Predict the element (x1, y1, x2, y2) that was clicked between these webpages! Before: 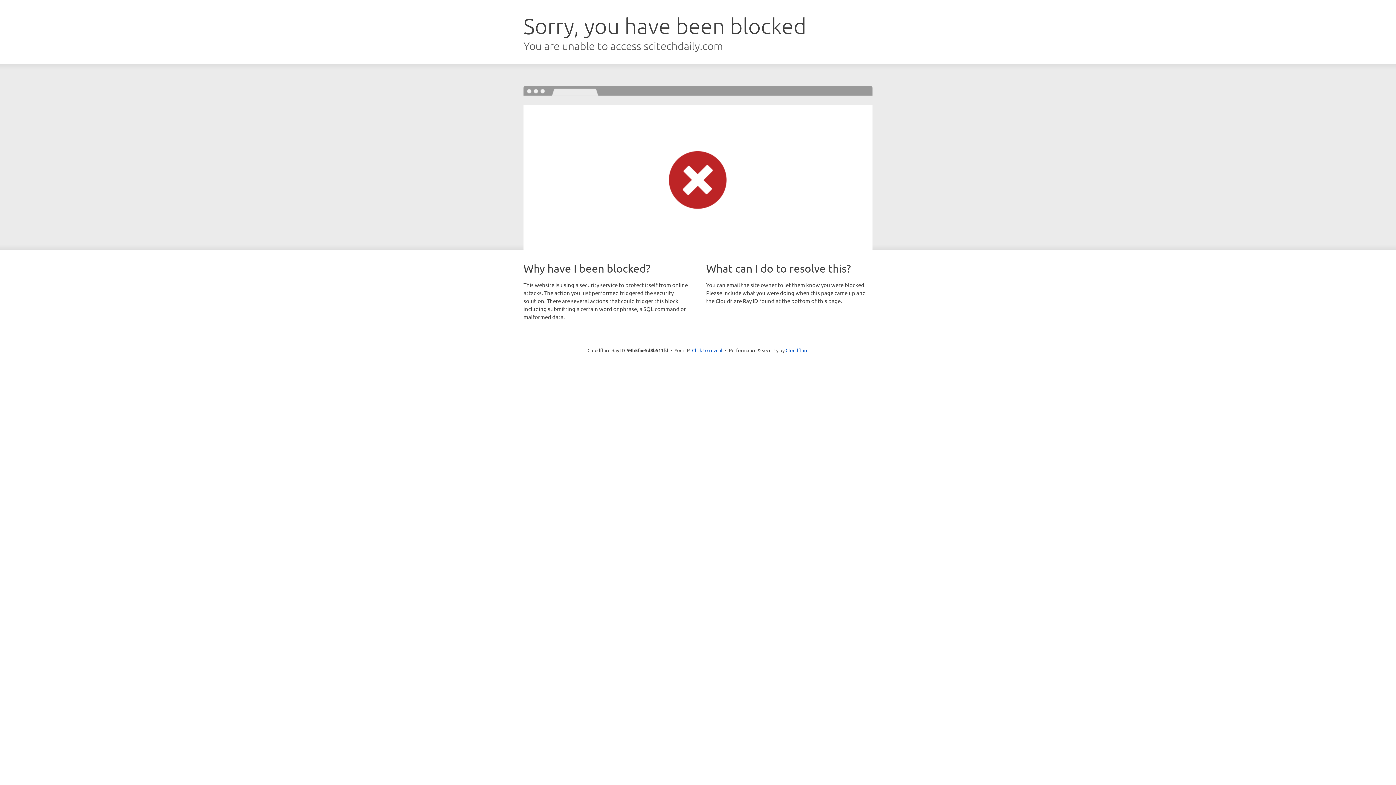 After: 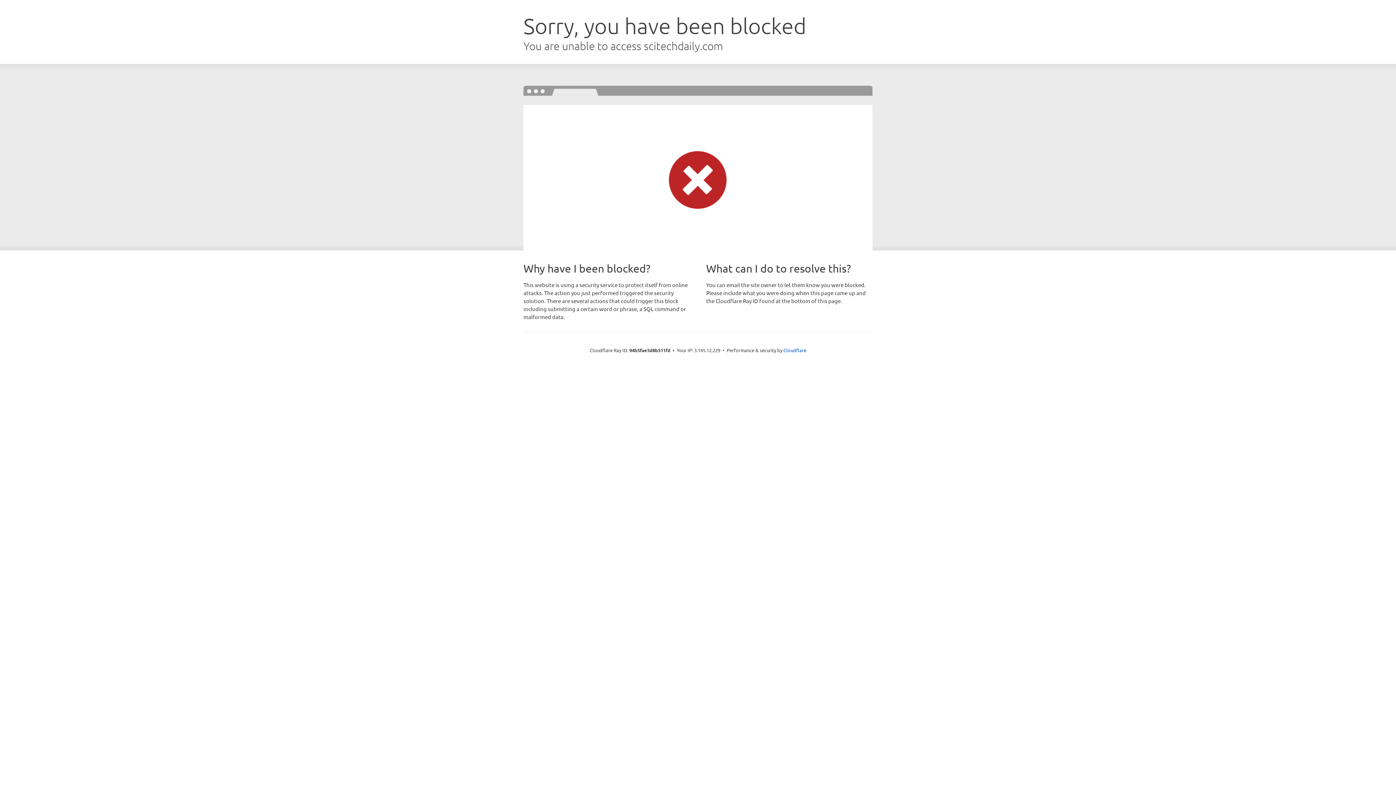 Action: label: Click to reveal bbox: (692, 346, 722, 353)